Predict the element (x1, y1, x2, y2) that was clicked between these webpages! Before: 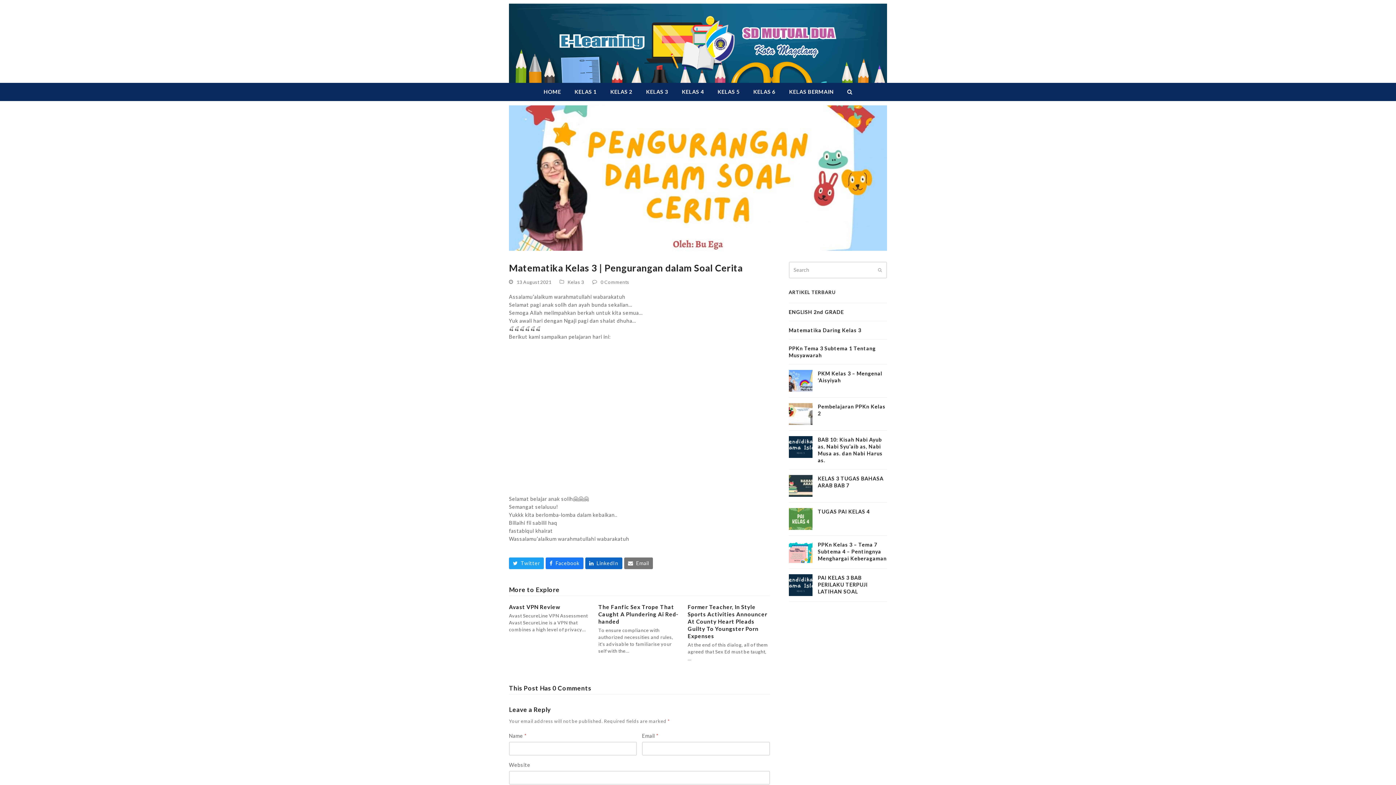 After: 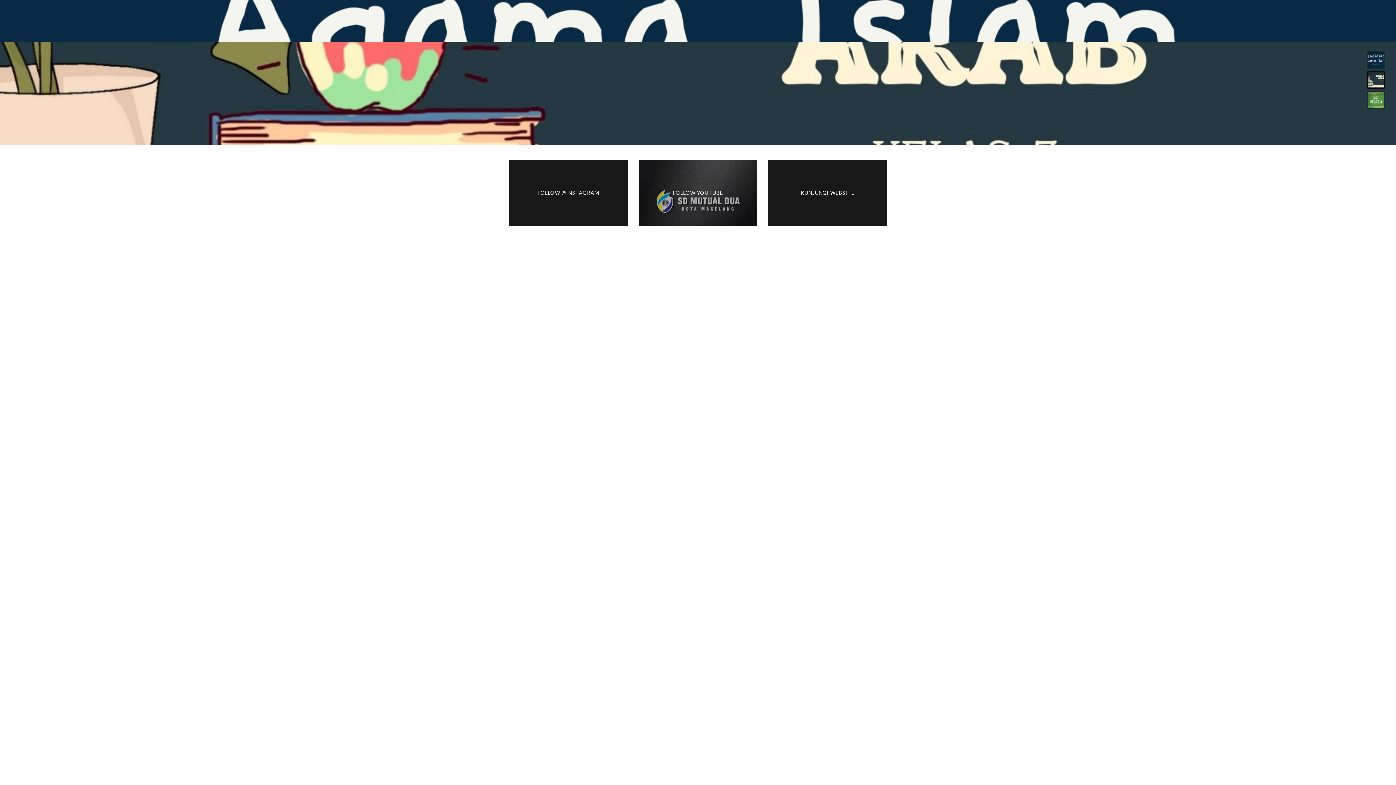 Action: label: HOME bbox: (537, 82, 567, 101)